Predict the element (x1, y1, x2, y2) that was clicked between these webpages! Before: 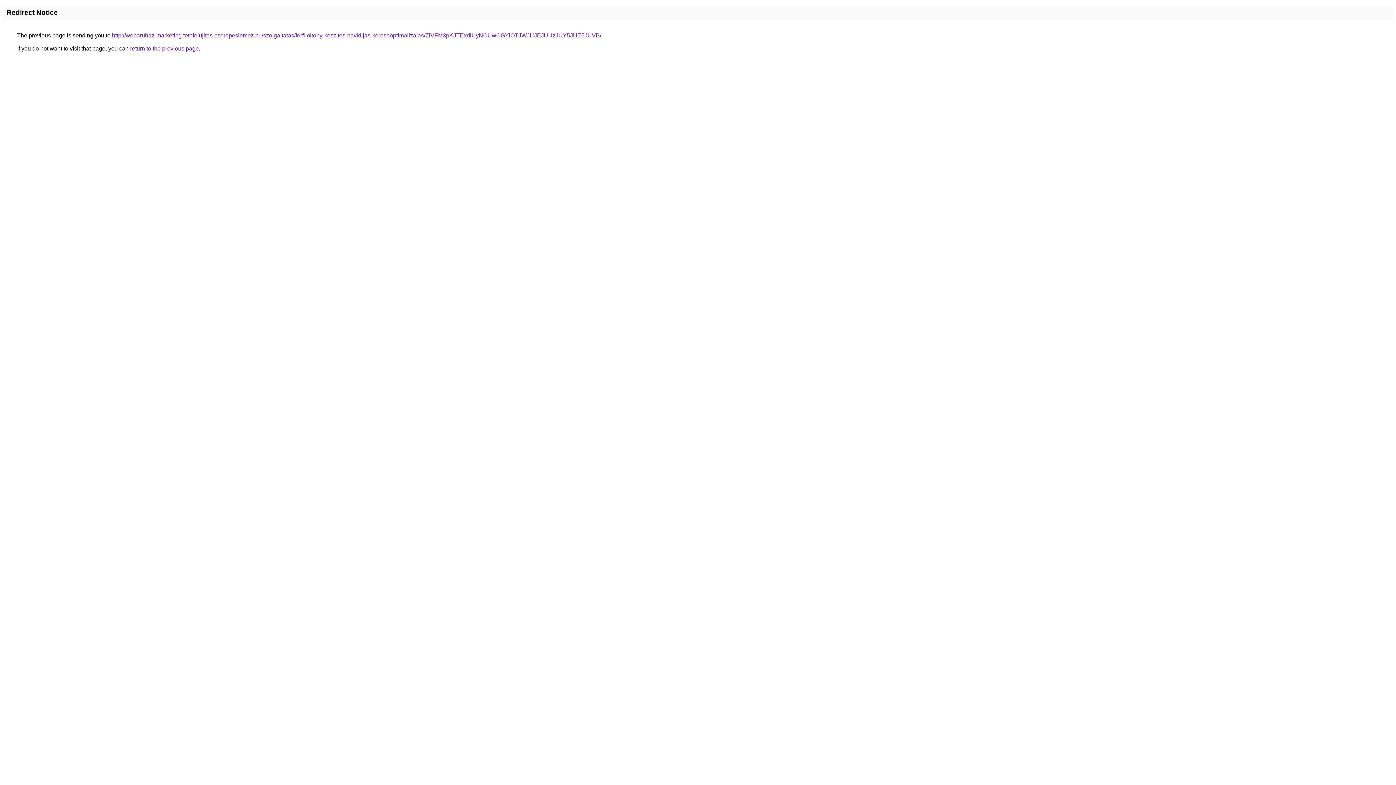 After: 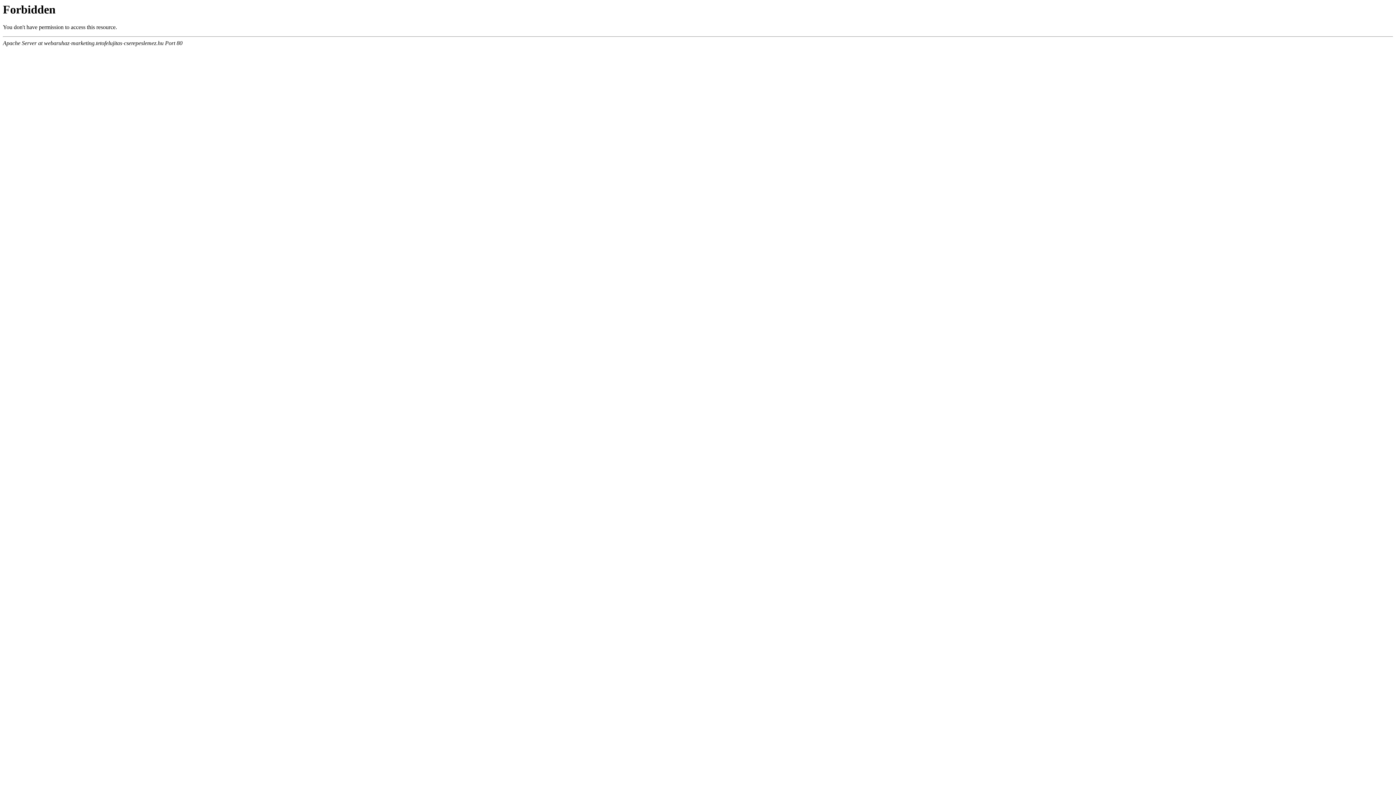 Action: bbox: (112, 32, 601, 38) label: http://webaruhaz-marketing.tetofelujitas-cserepeslemez.hu/szolgaltatas/ferfi-oltony-keszites-havidijas-keresooptimalizalas/ZiVFM3pKJTExdiUyNCUwOGYlOTJWJUJEJUUzJUY5JUE5JUVB/